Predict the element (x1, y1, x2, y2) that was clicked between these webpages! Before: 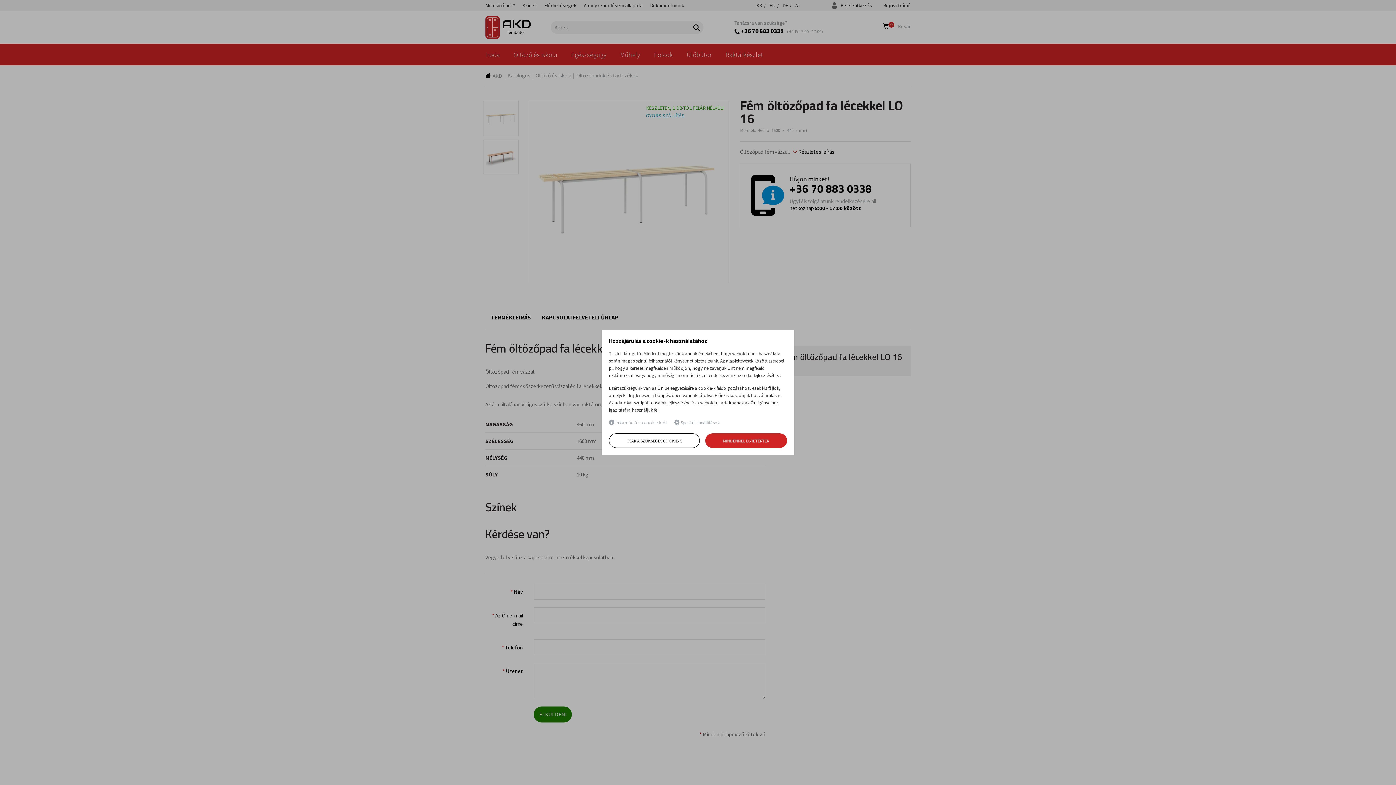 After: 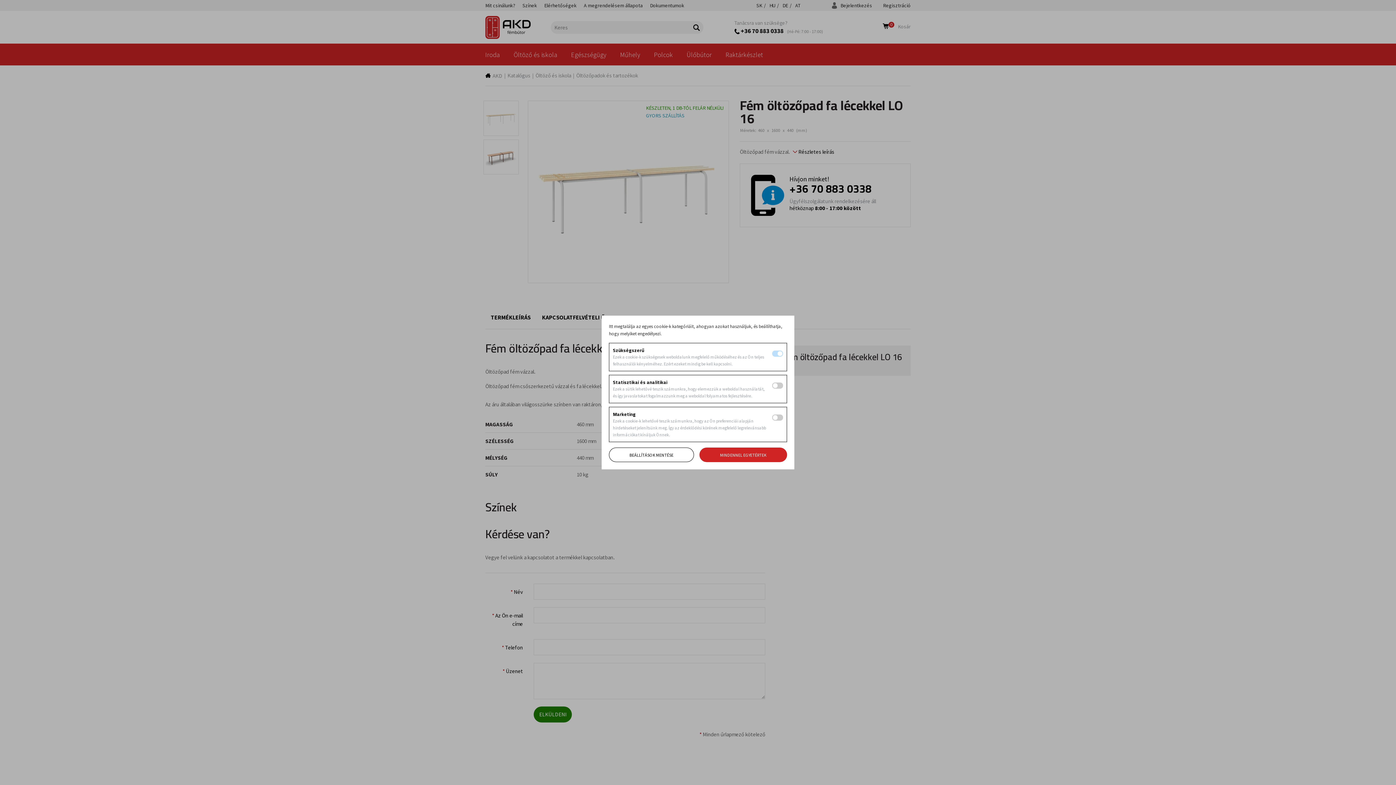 Action: bbox: (674, 419, 720, 426) label:  Speciális beállítások